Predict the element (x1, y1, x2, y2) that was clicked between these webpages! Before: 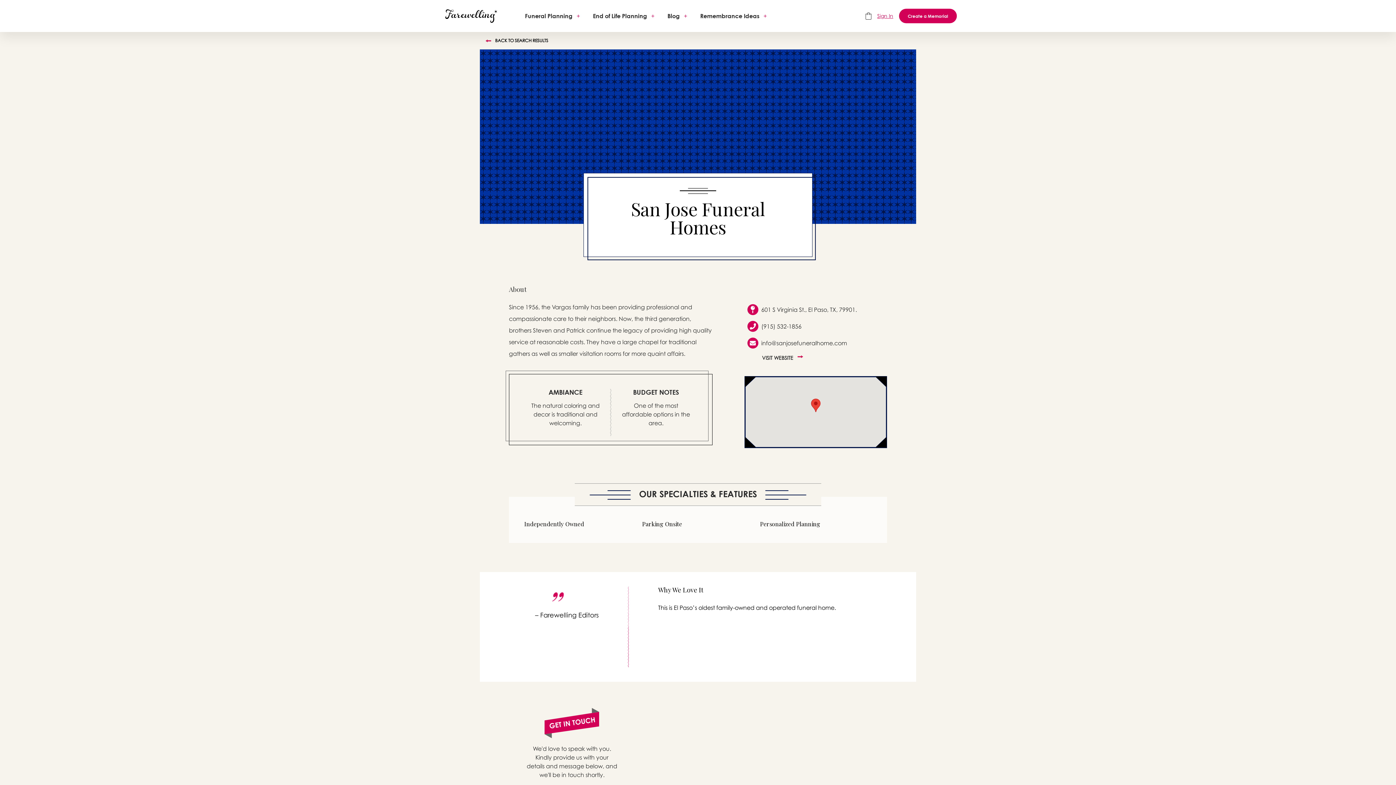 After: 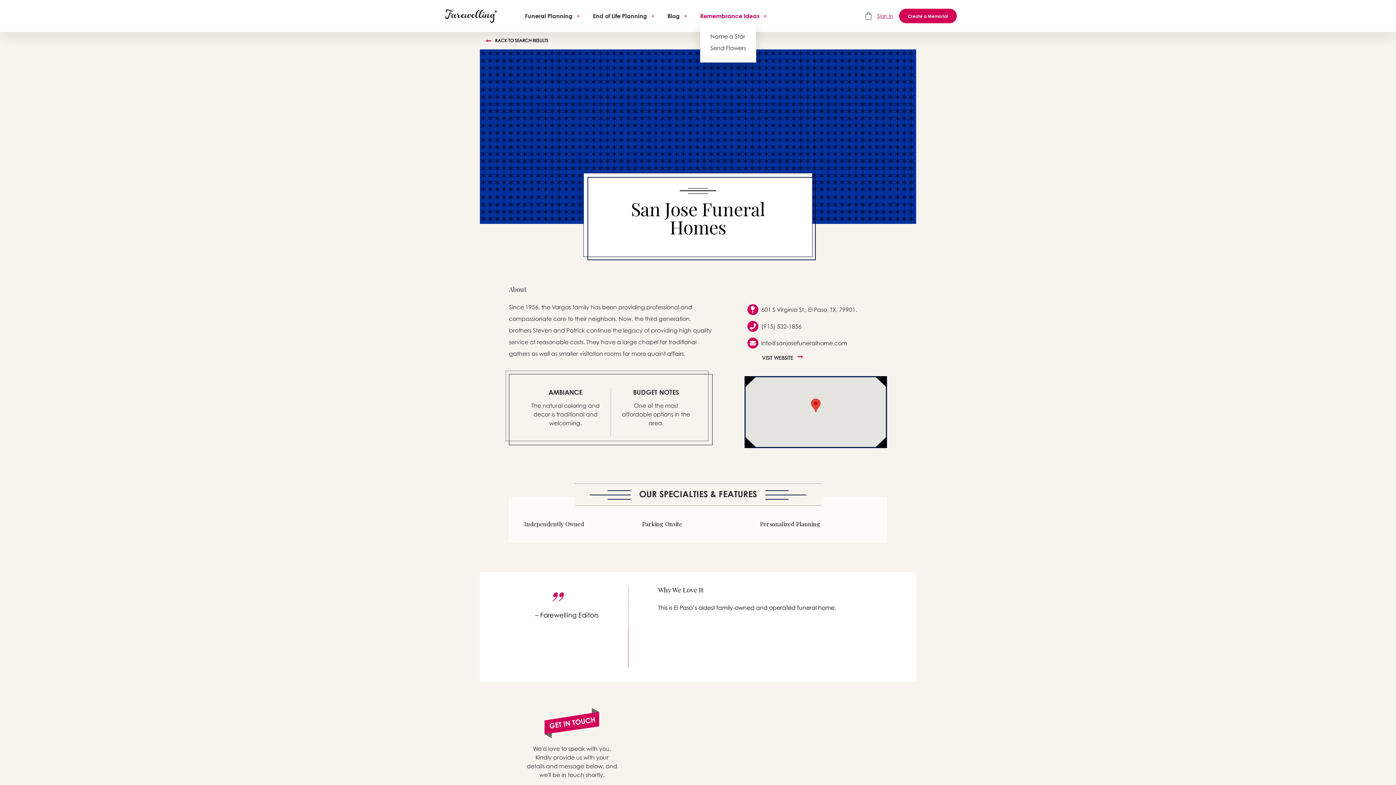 Action: bbox: (700, 13, 759, 18) label: Remembrance Ideas